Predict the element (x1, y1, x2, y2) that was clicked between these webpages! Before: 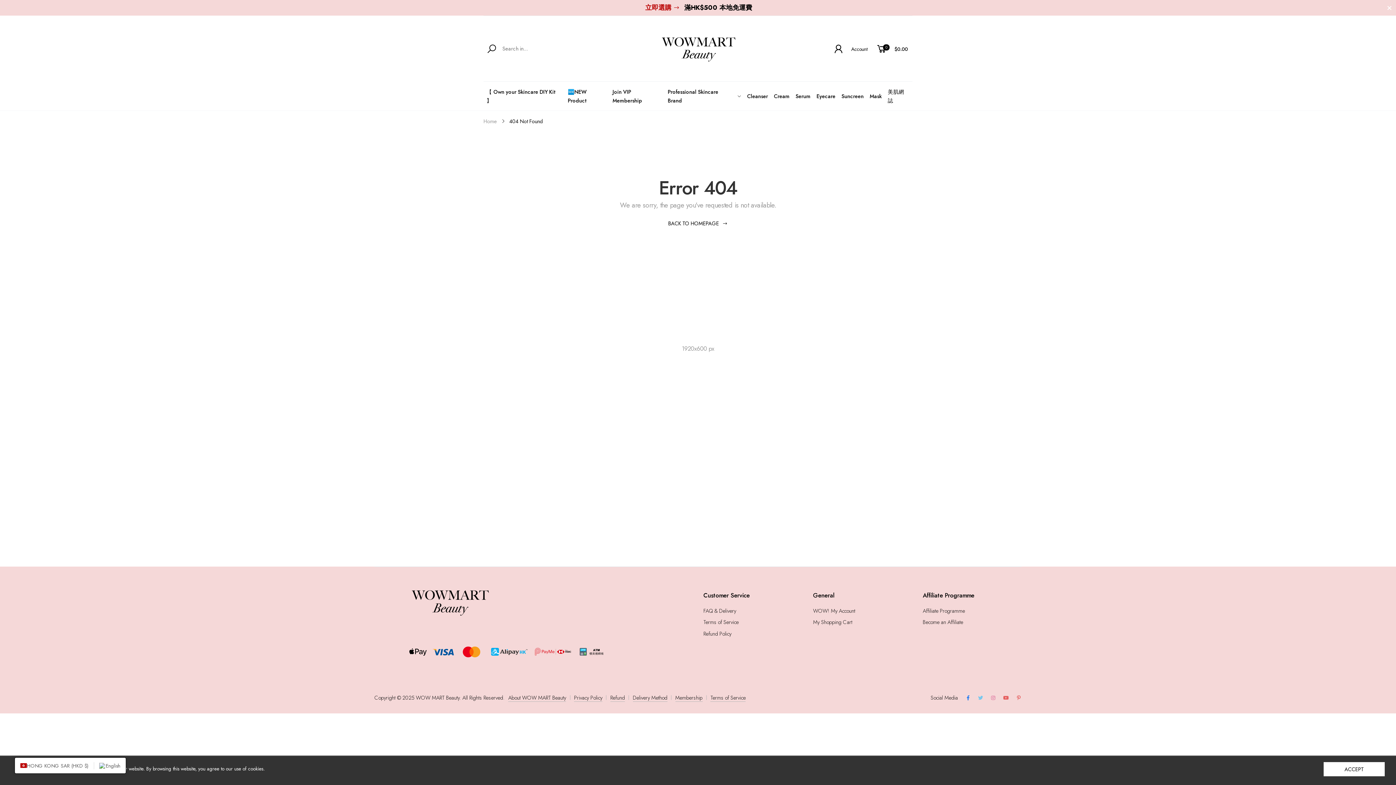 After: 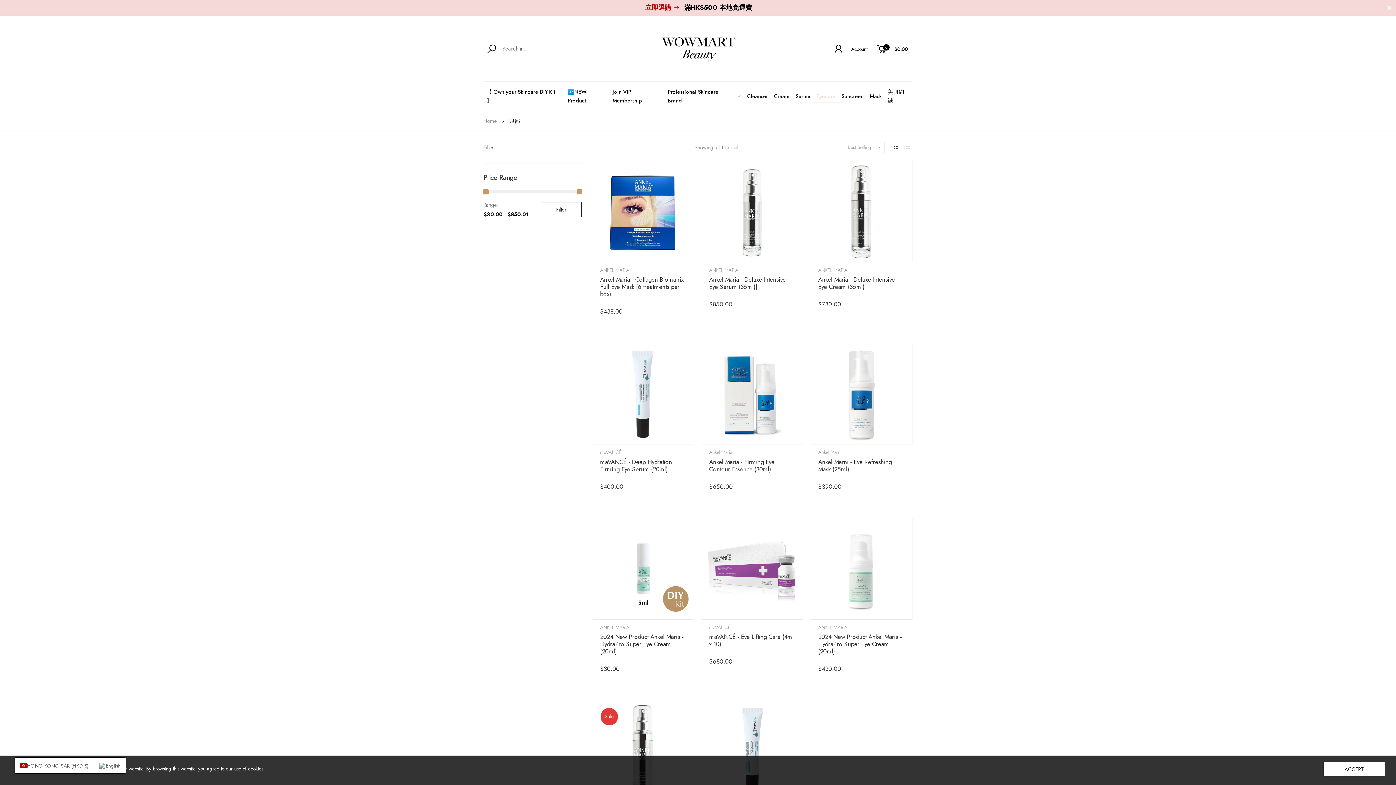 Action: label: Eyecare bbox: (816, 86, 835, 106)